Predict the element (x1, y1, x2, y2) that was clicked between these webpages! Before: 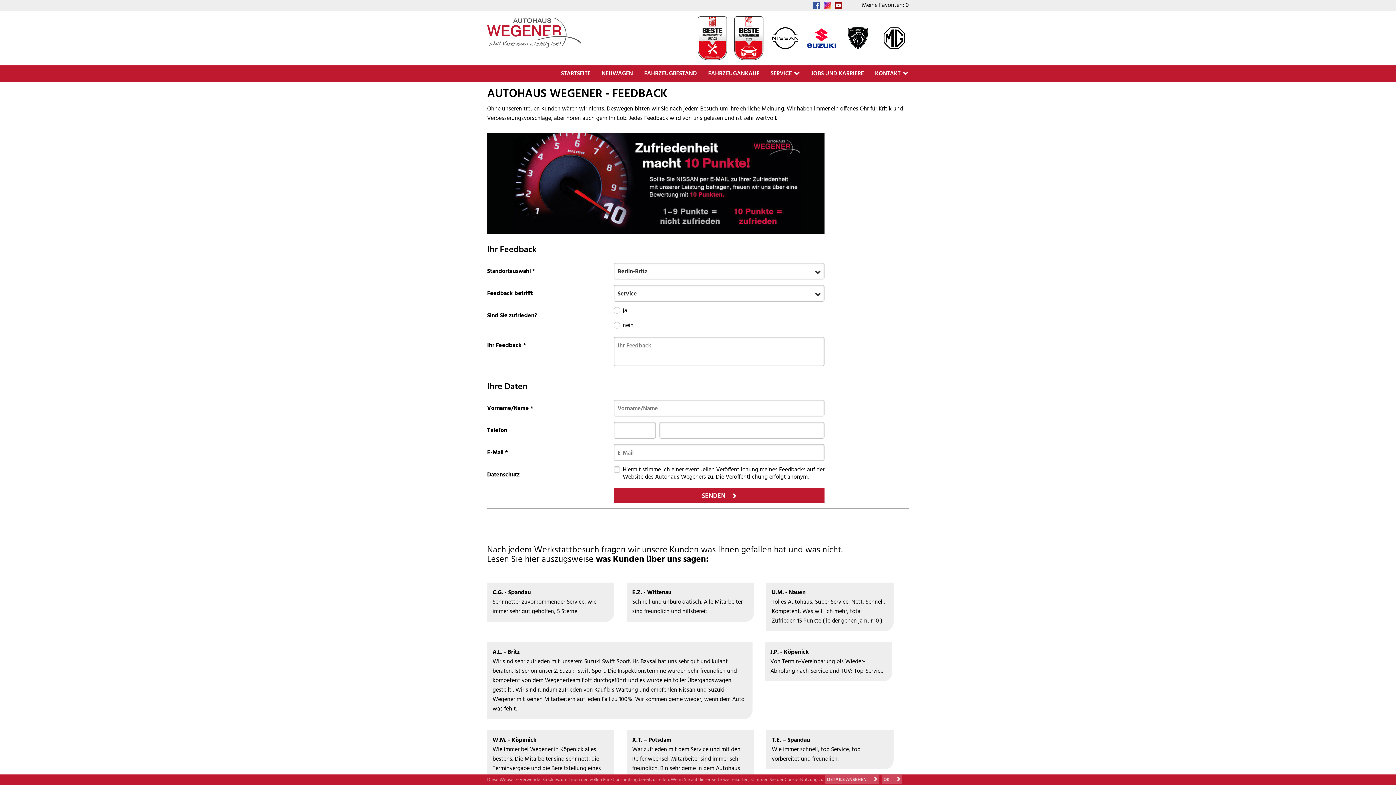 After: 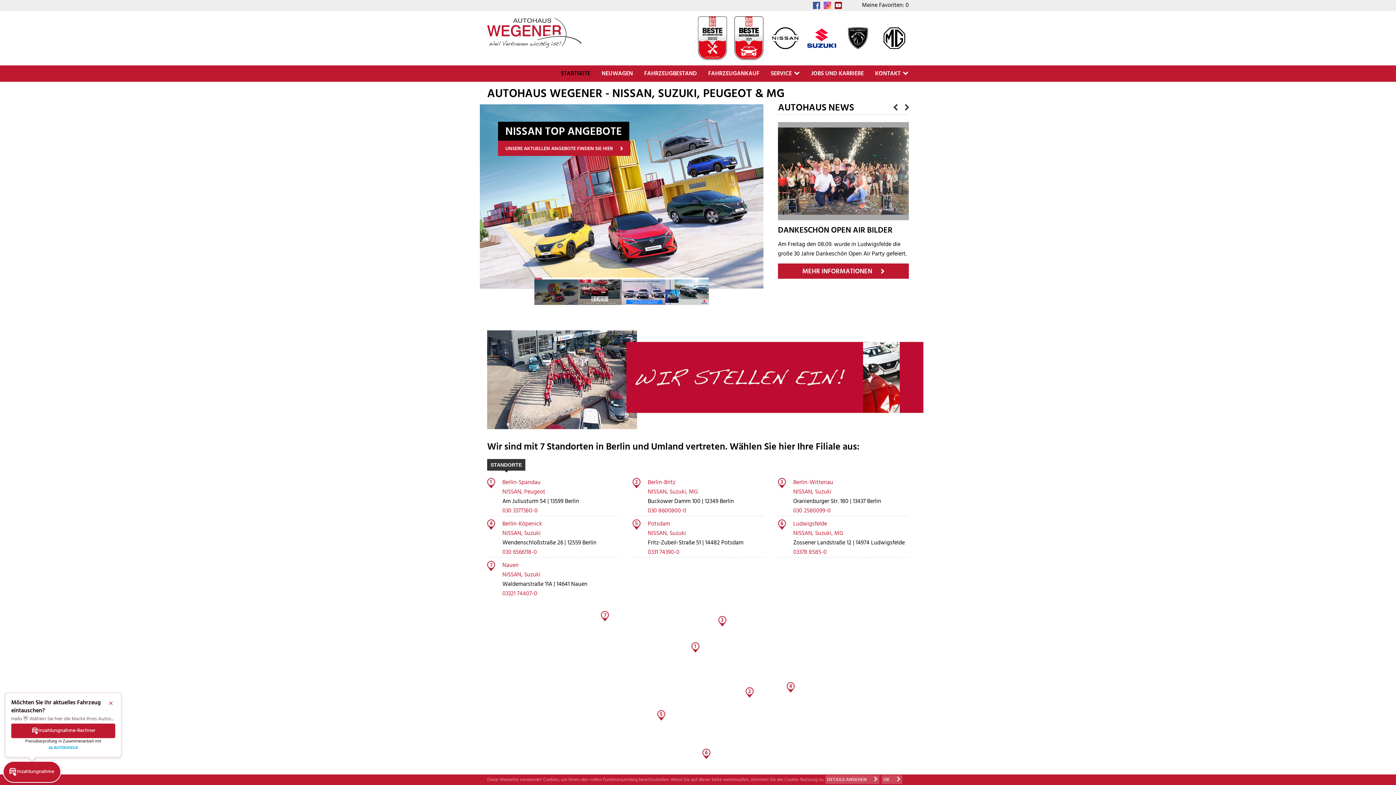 Action: bbox: (487, 28, 581, 37)